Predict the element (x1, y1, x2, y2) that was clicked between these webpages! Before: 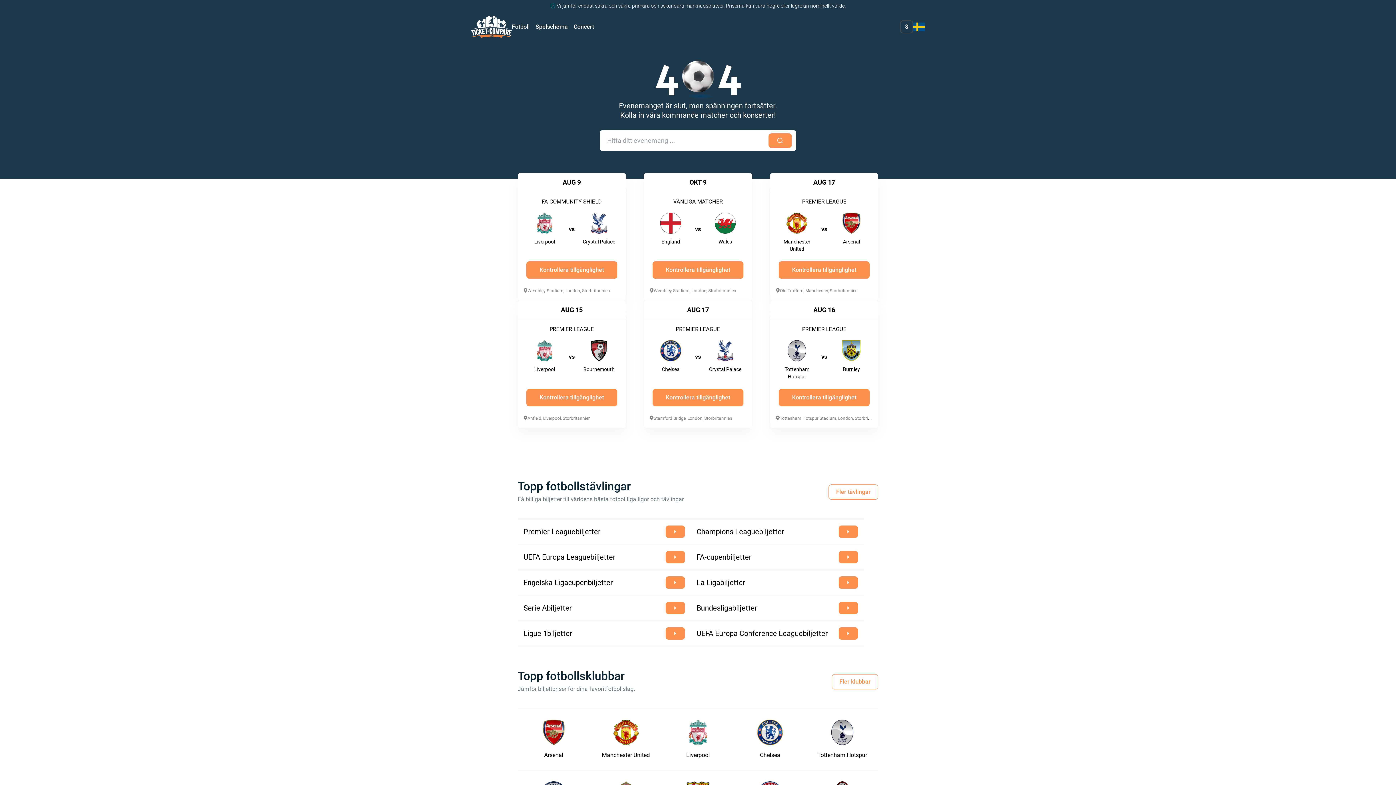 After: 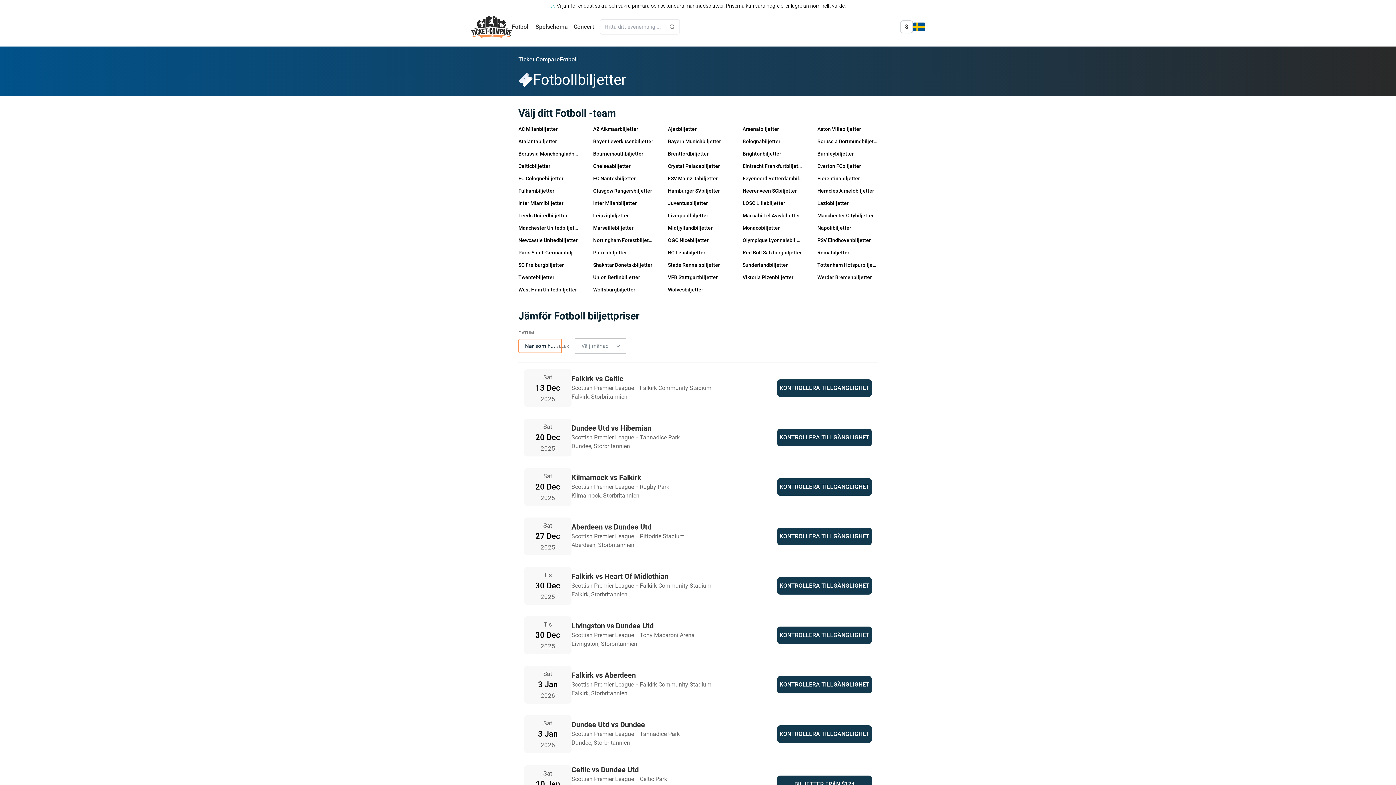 Action: bbox: (512, 23, 529, 30) label: Fotboll